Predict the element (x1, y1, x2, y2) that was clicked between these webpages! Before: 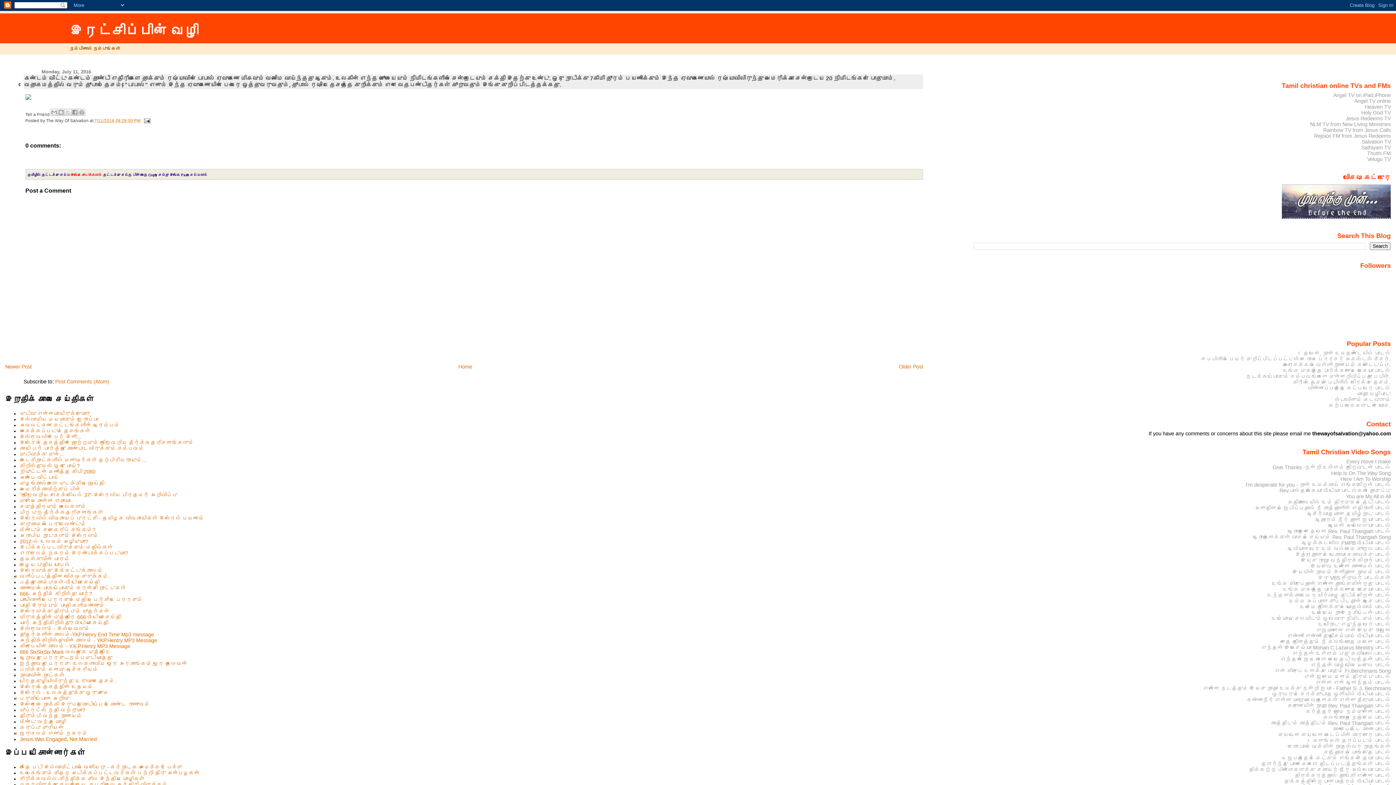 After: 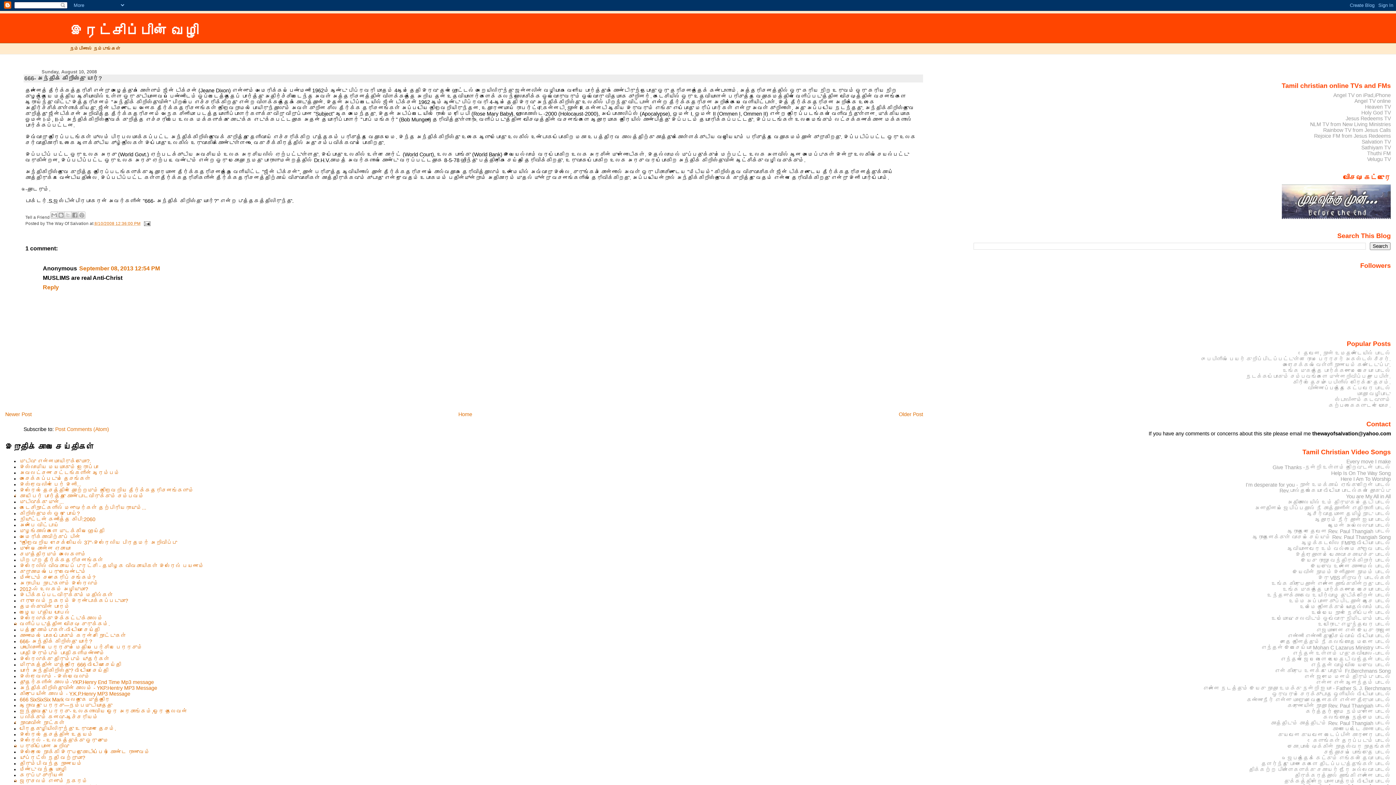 Action: label: 666- அந்திக் கிறிஸ்து யார்? bbox: (19, 591, 92, 596)